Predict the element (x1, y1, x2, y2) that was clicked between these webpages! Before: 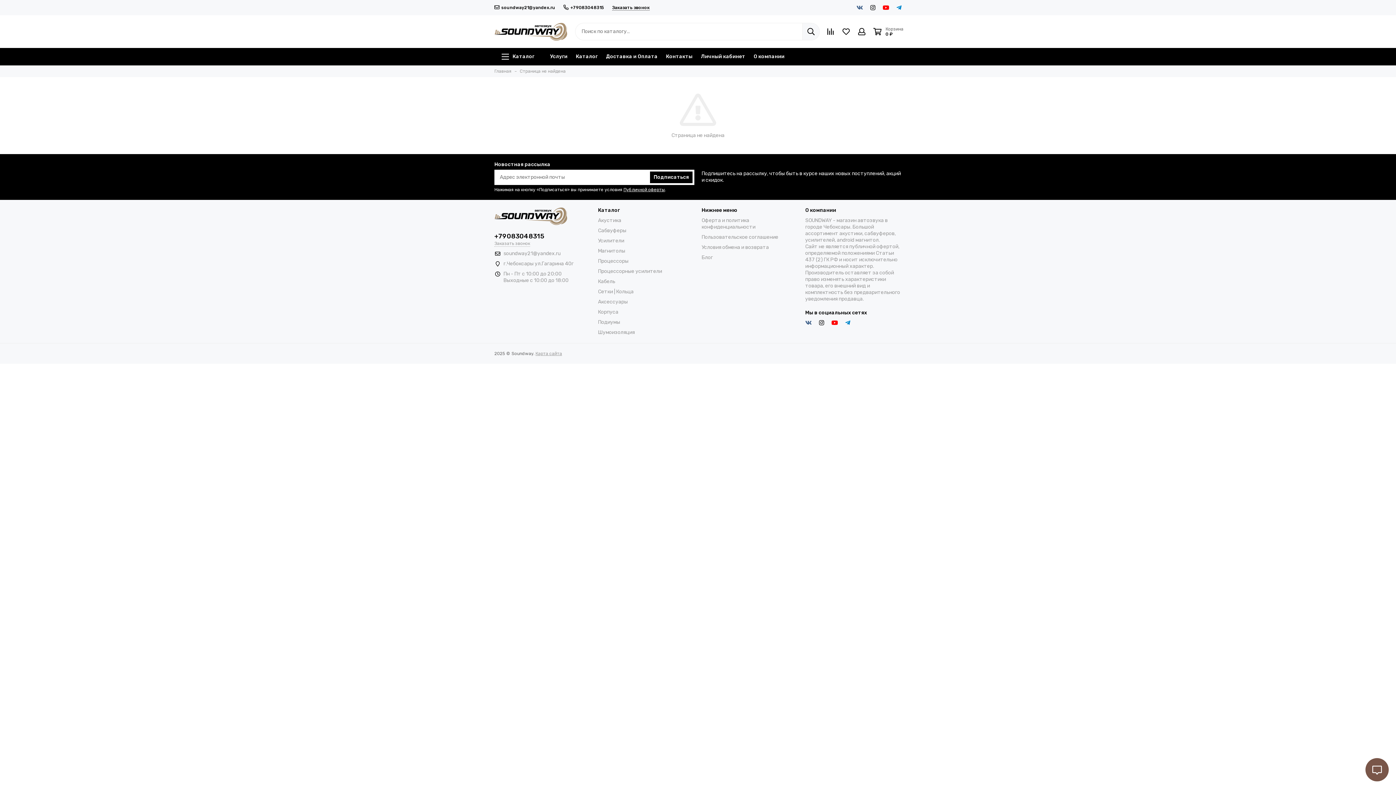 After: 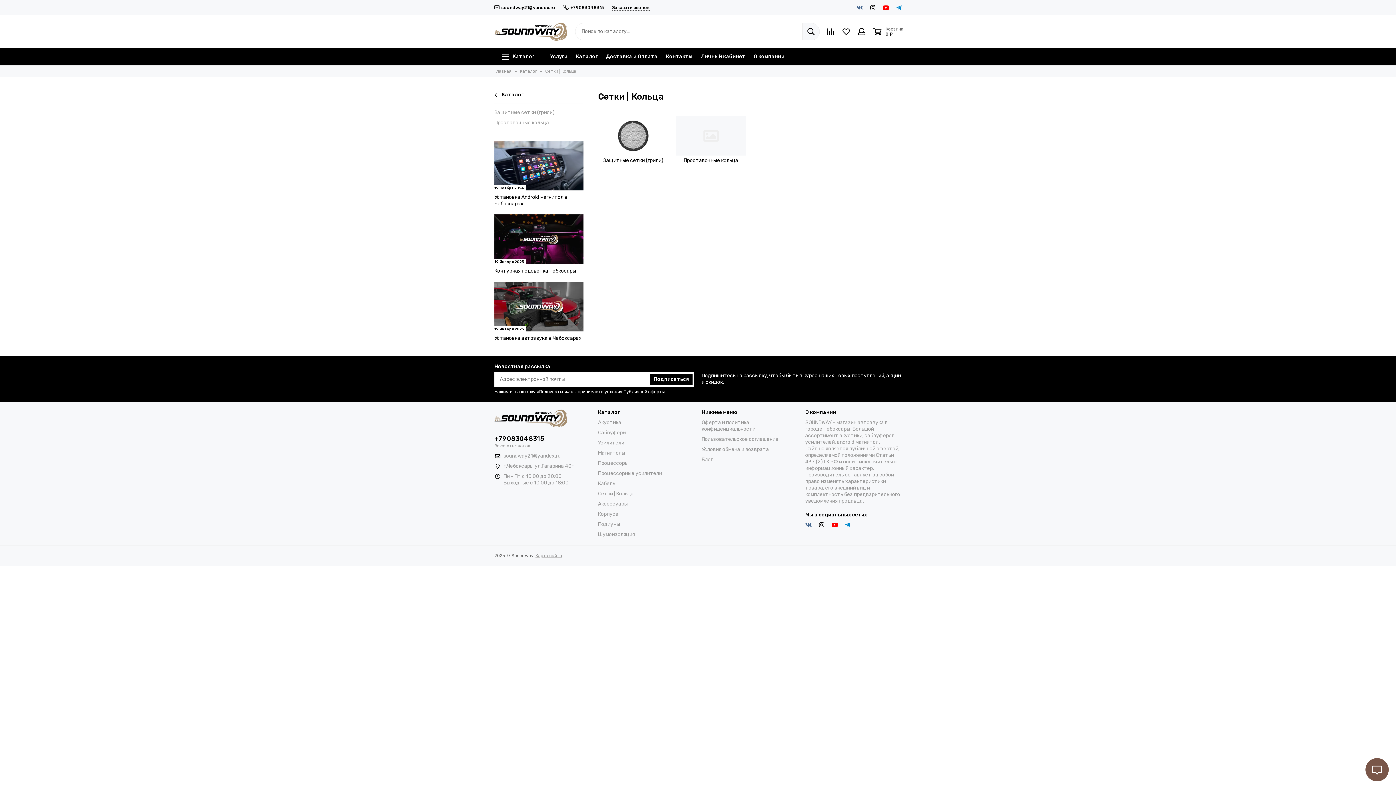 Action: bbox: (598, 288, 633, 294) label: Сетки | Кольца